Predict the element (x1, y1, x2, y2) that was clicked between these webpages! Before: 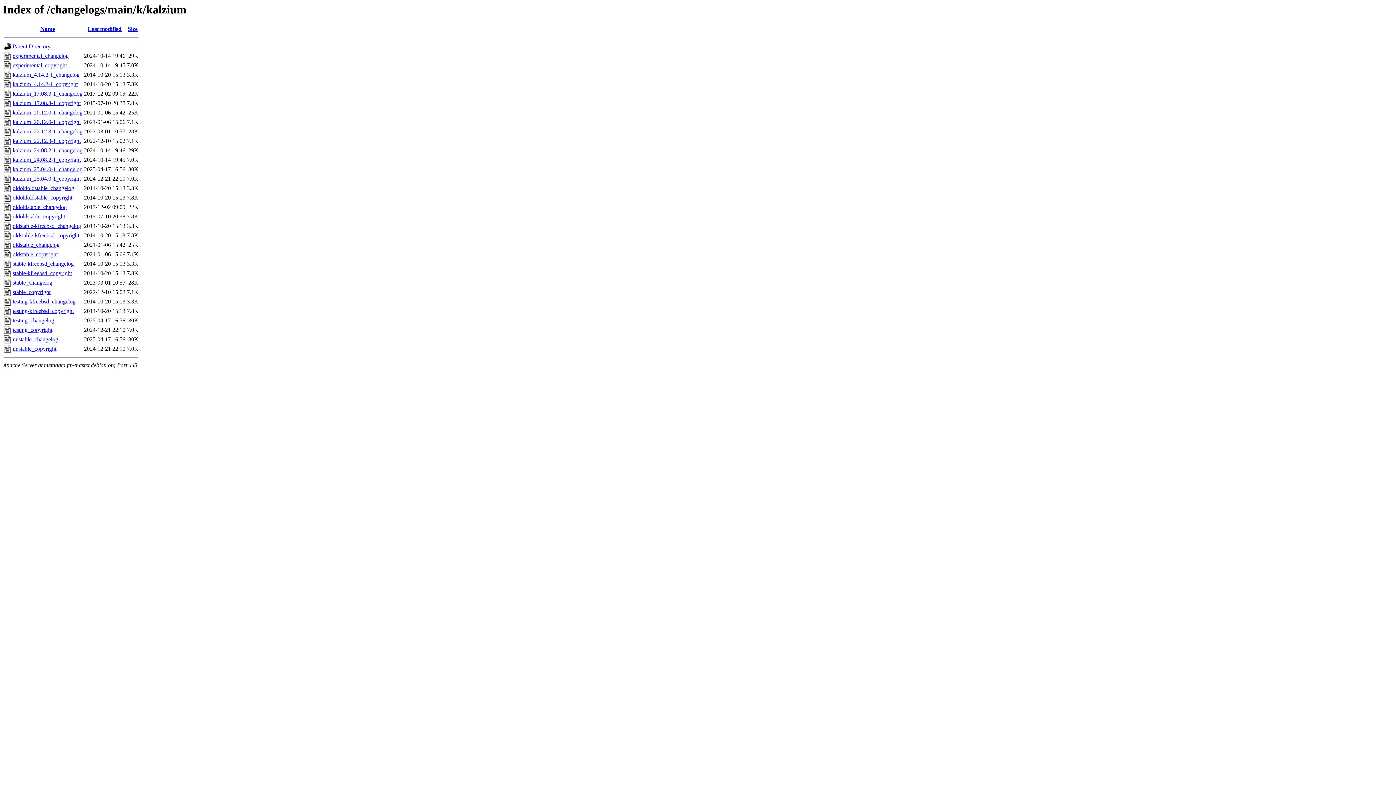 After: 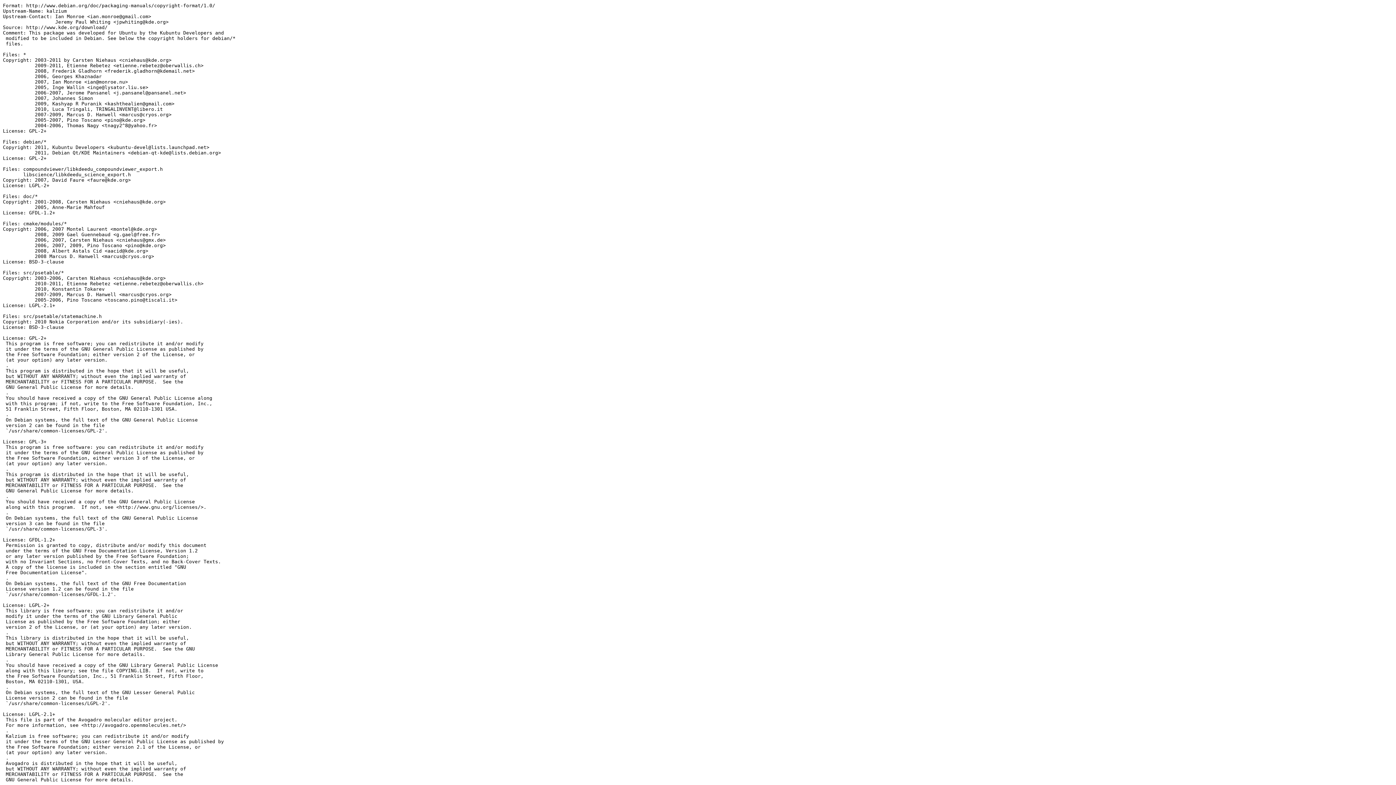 Action: bbox: (12, 194, 72, 200) label: oldoldoldstable_copyright